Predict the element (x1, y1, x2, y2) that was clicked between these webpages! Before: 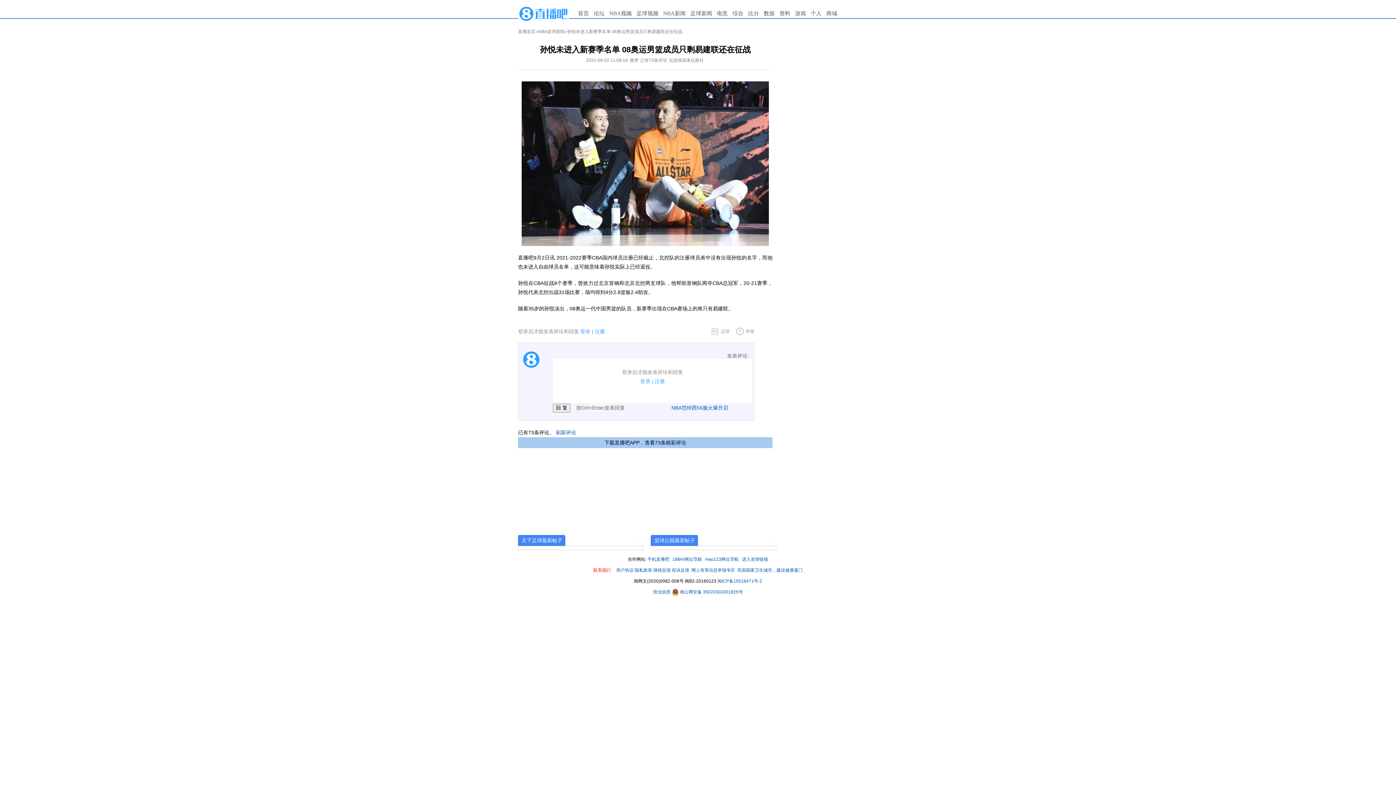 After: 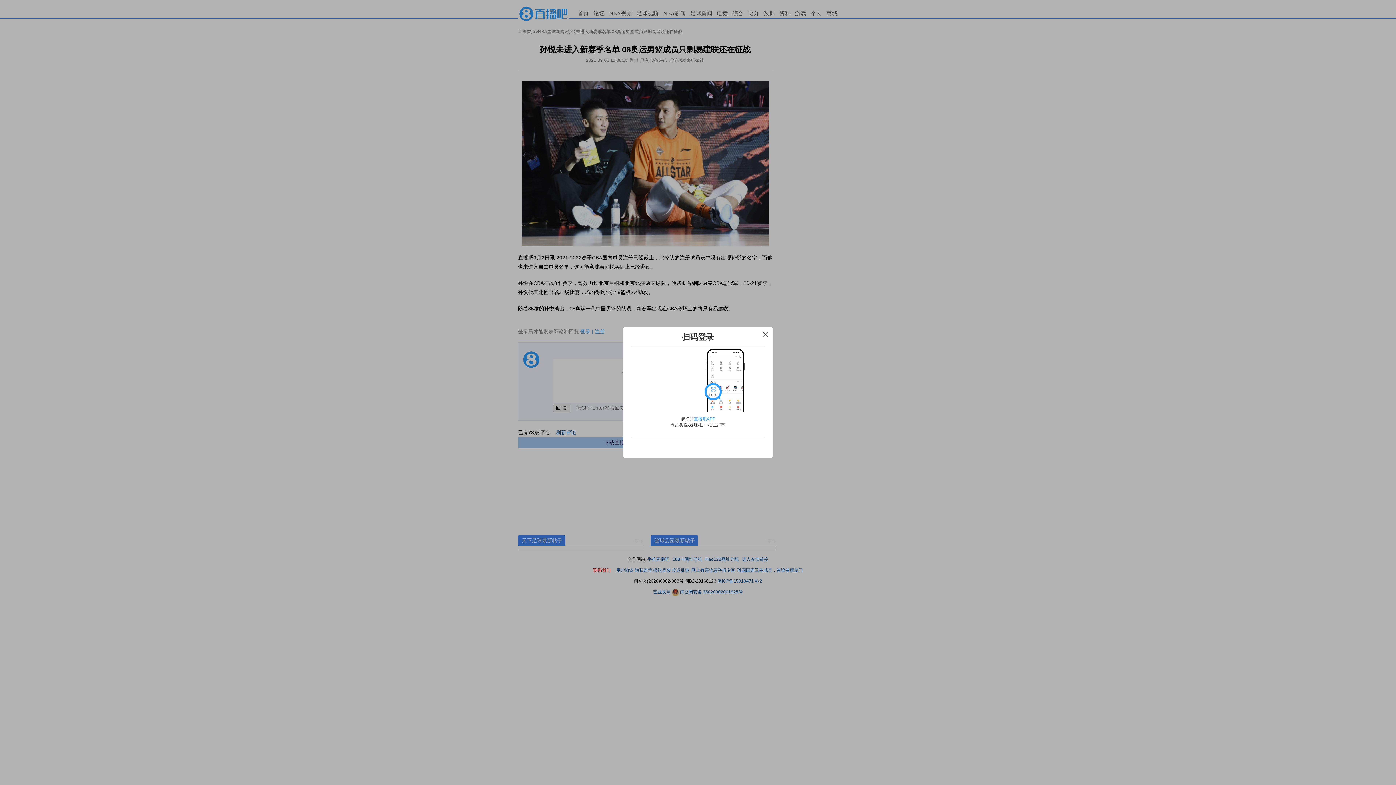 Action: bbox: (640, 378, 650, 384) label: 登录